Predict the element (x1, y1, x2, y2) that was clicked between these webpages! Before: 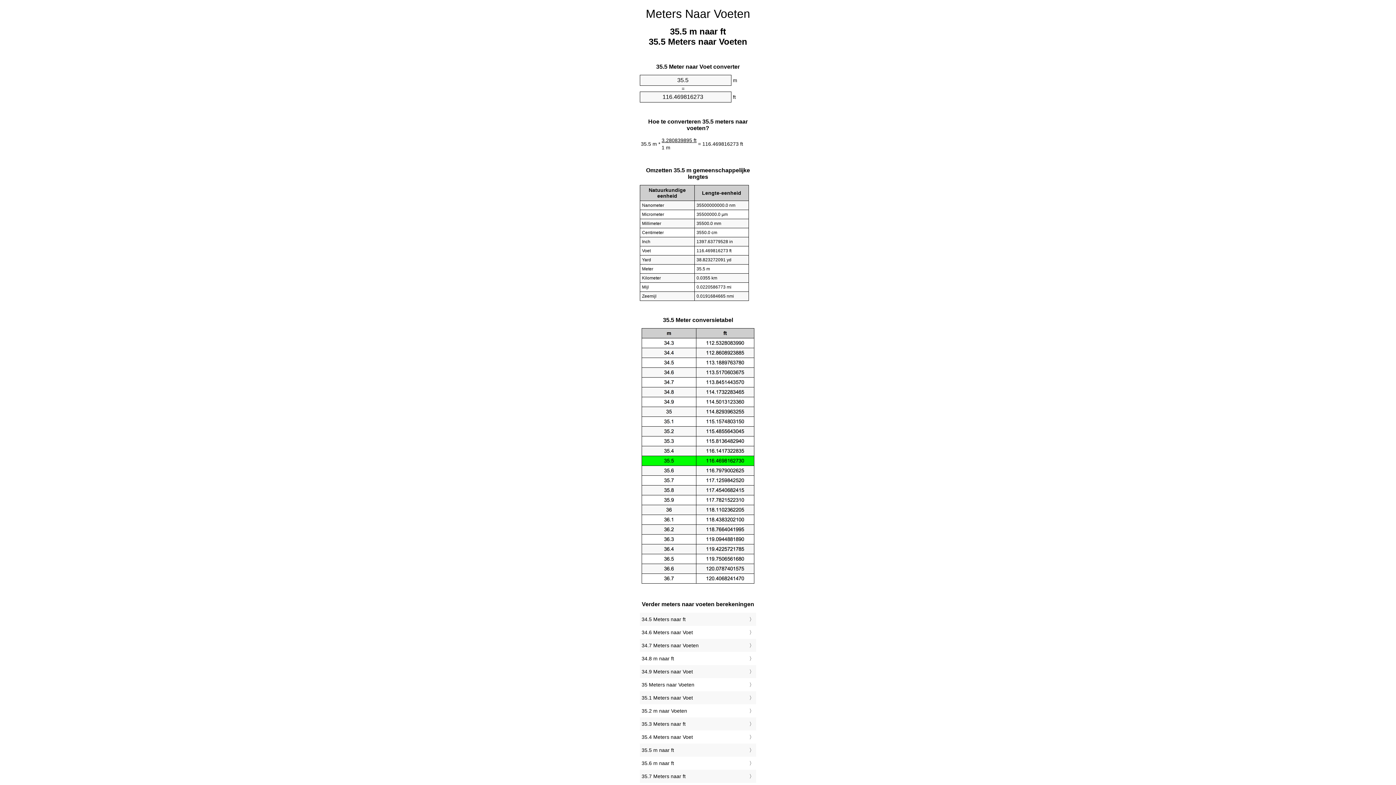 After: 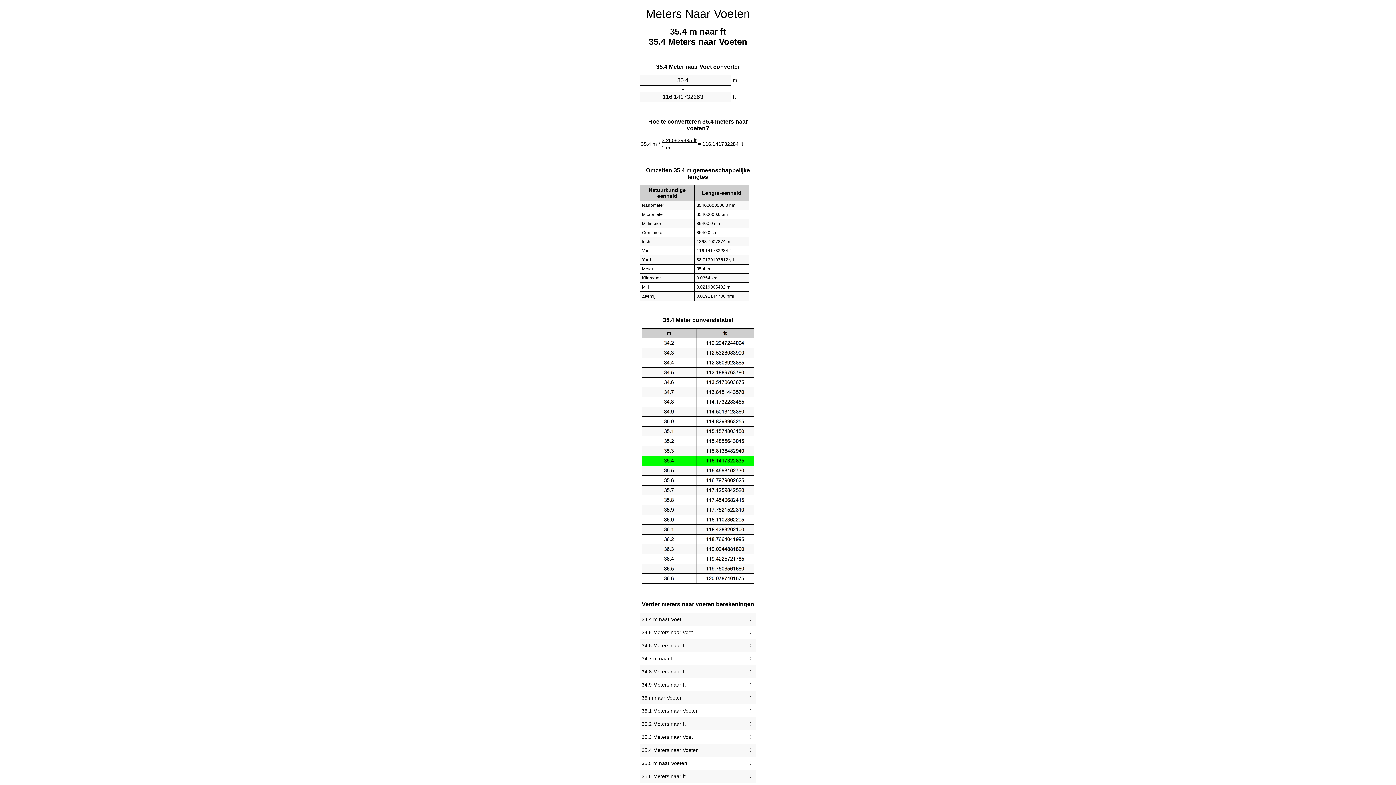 Action: label: 35.4 Meters naar Voet bbox: (641, 732, 754, 742)